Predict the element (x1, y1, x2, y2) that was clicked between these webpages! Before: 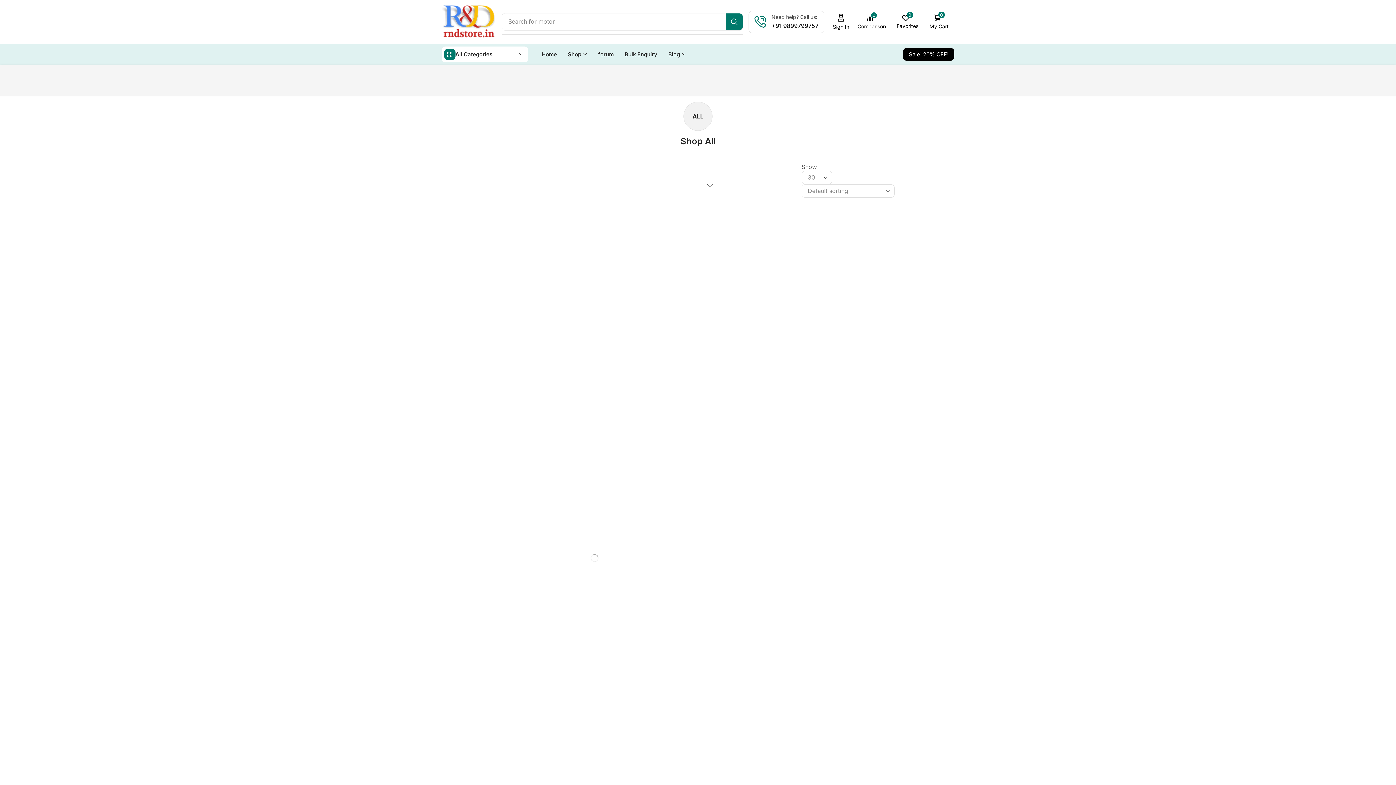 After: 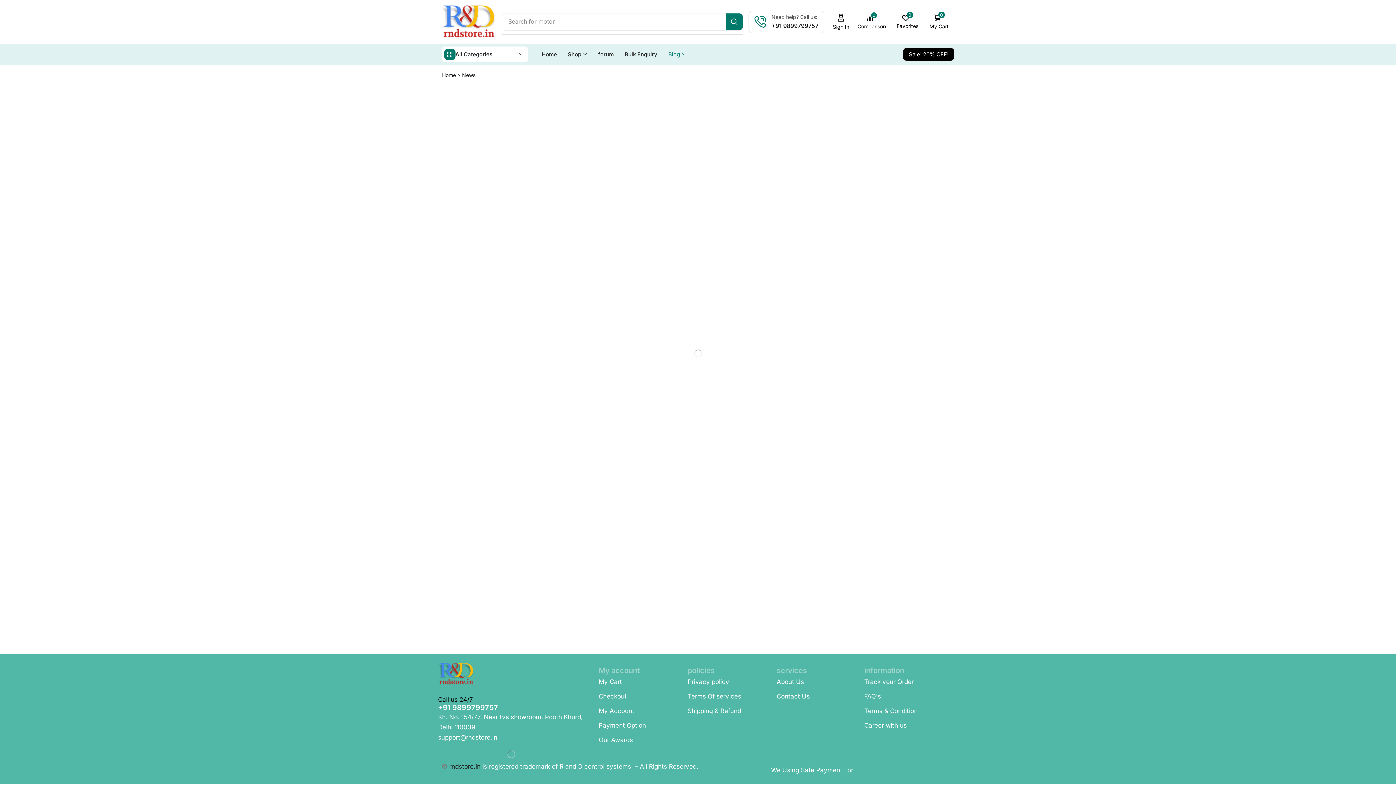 Action: bbox: (665, 46, 688, 61) label: Blog